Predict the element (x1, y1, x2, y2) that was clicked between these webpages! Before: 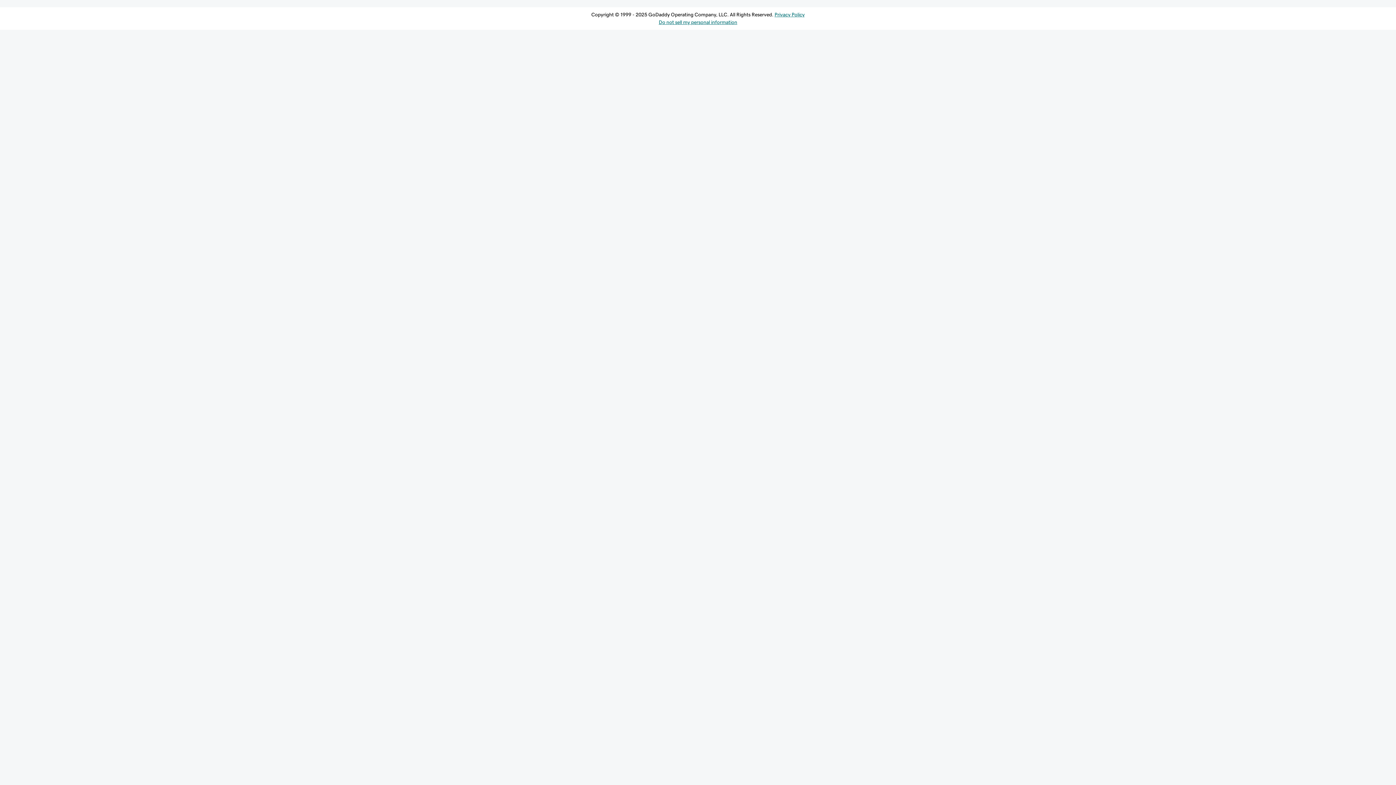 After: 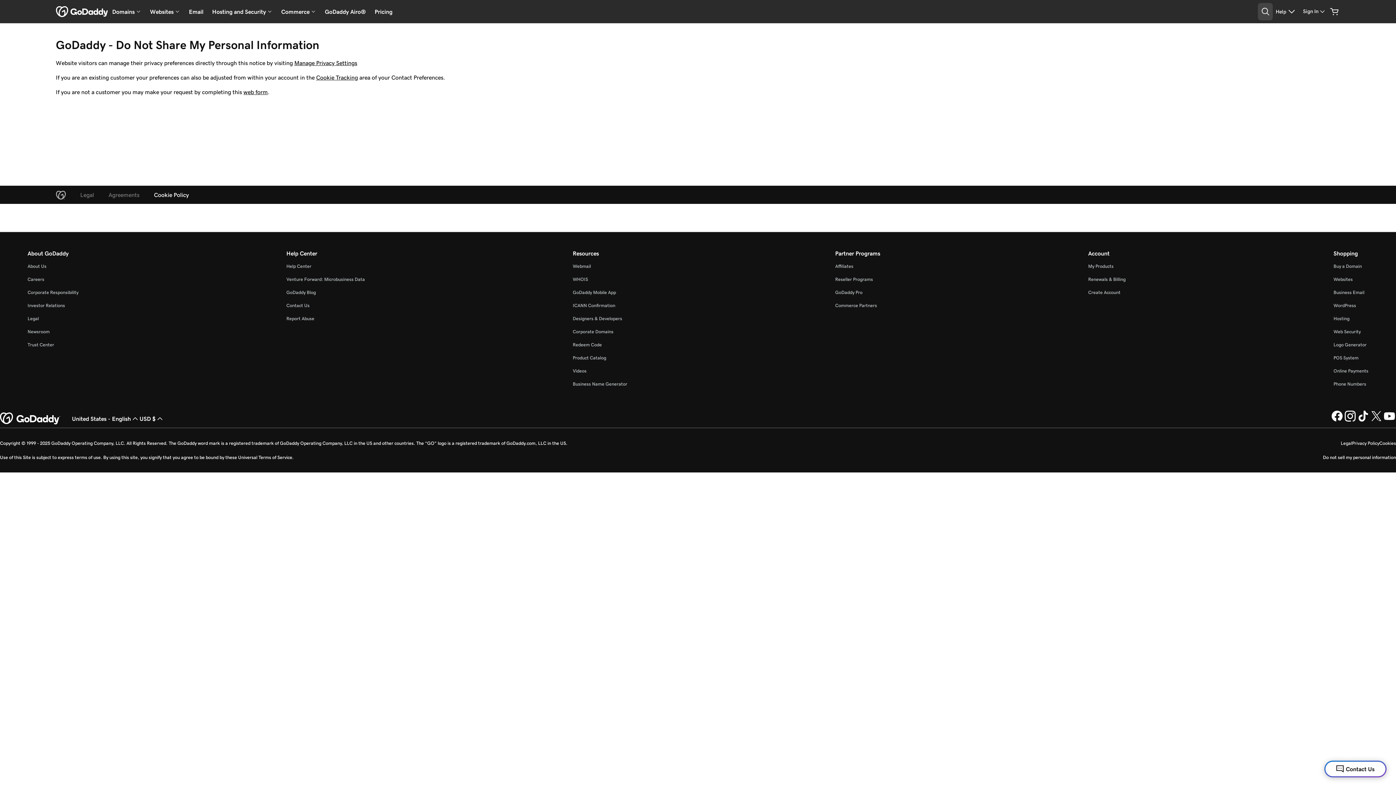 Action: label: Do not sell my personal information bbox: (658, 19, 737, 24)